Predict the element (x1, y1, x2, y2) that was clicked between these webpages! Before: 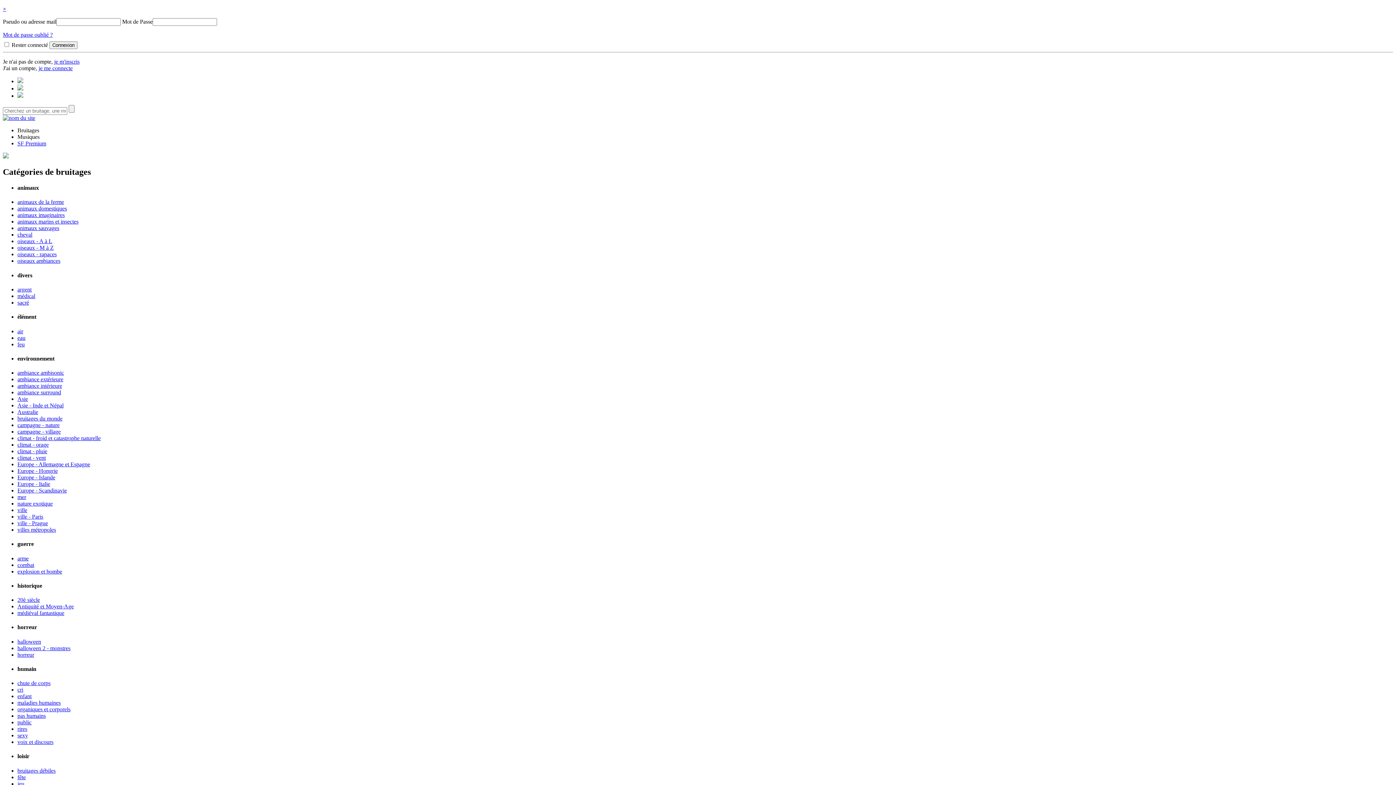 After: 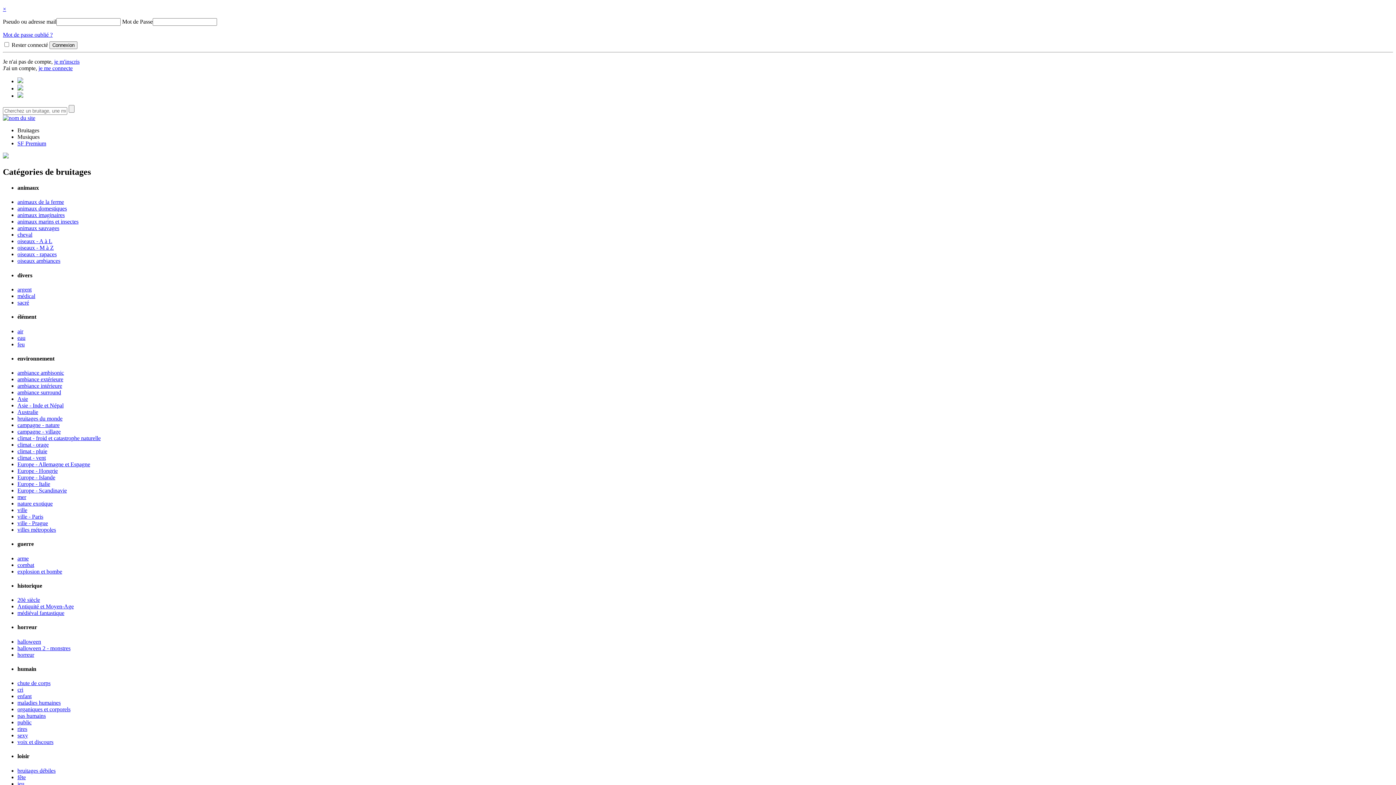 Action: bbox: (17, 597, 40, 603) label: 20è siècle